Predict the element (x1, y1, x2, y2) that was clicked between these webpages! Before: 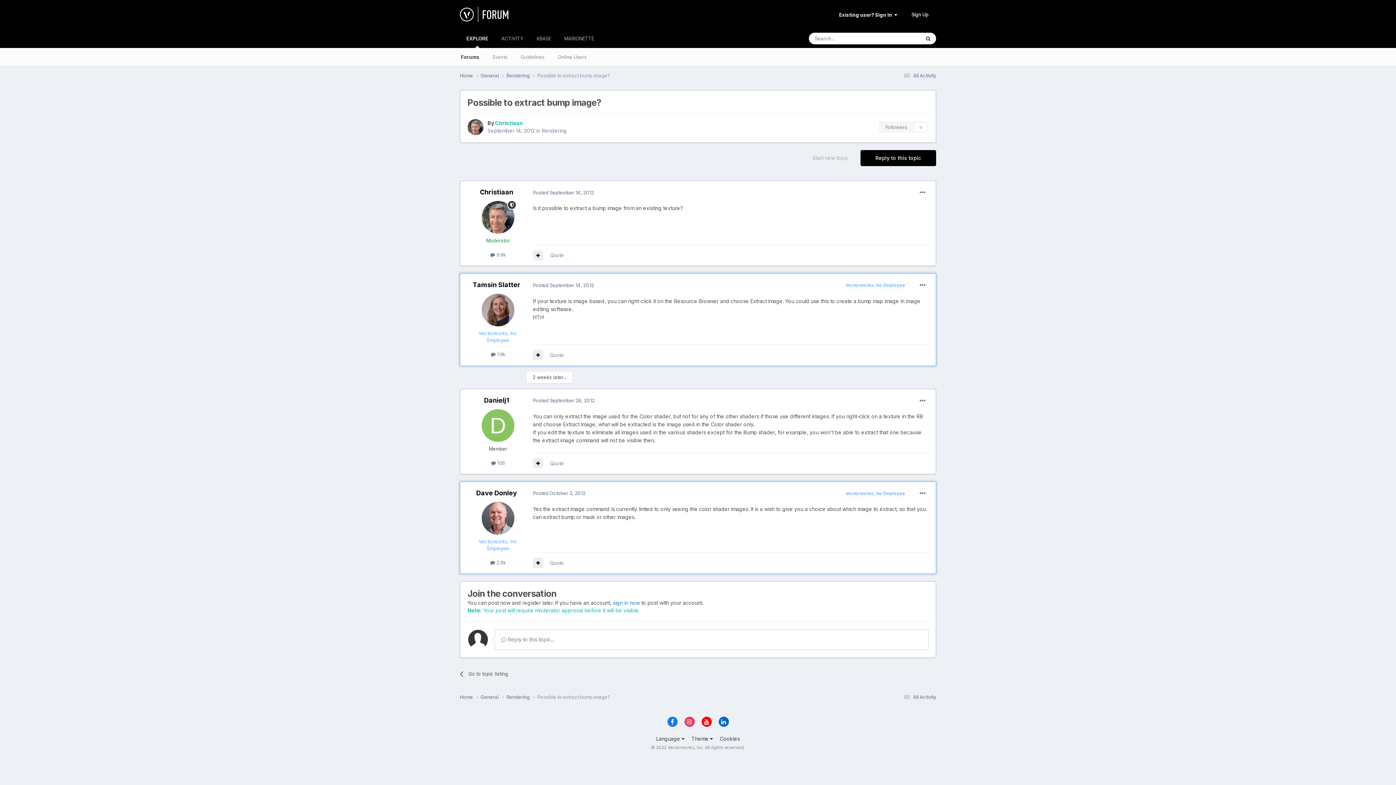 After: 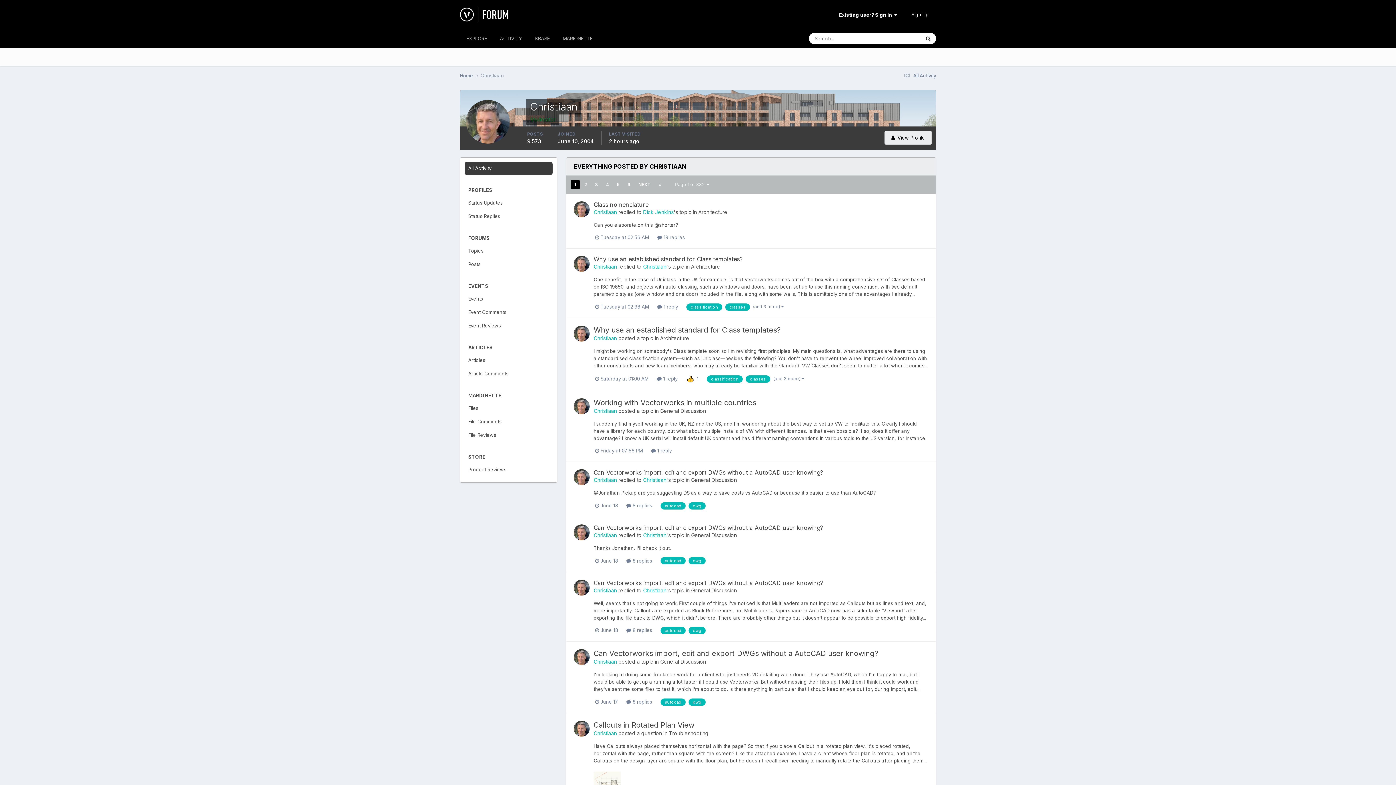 Action: bbox: (490, 252, 506, 257) label:  9.6k